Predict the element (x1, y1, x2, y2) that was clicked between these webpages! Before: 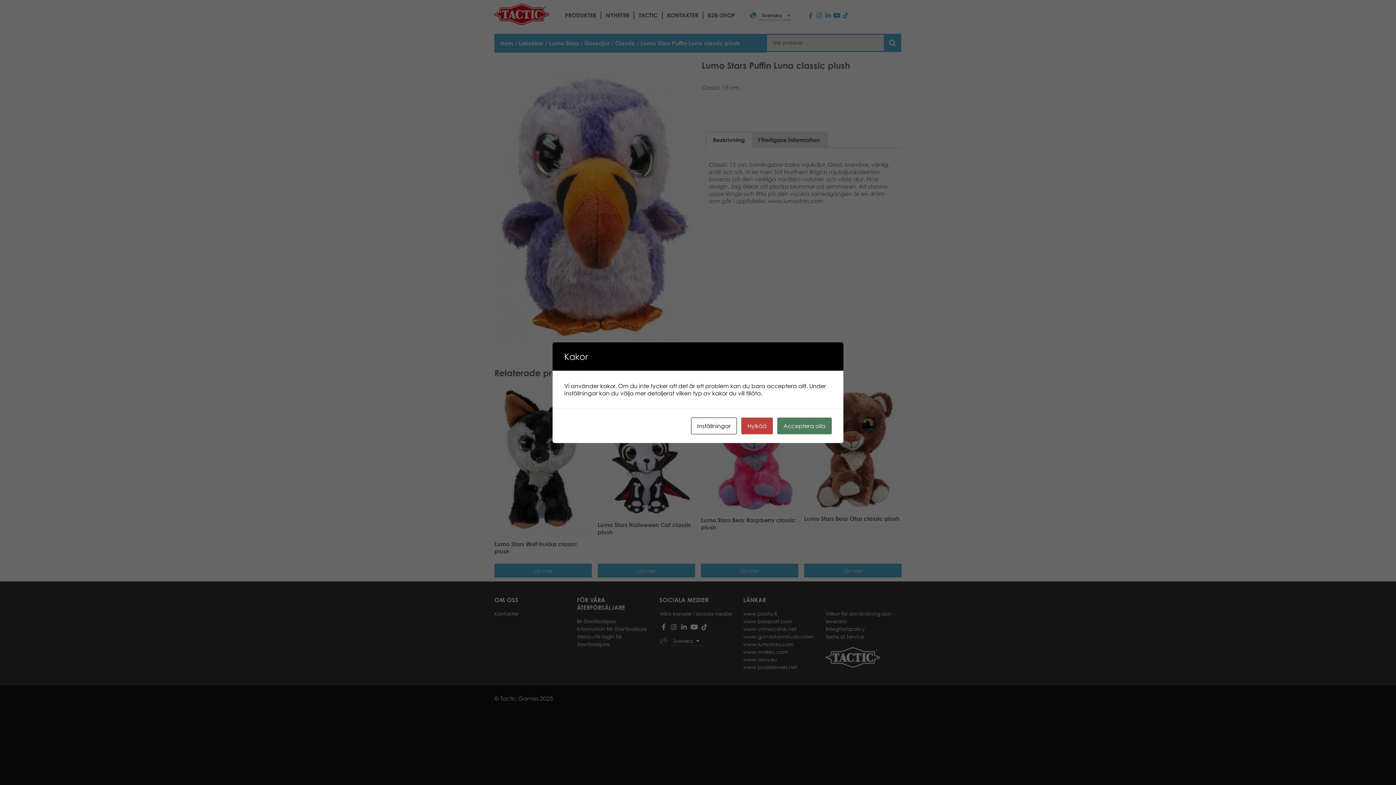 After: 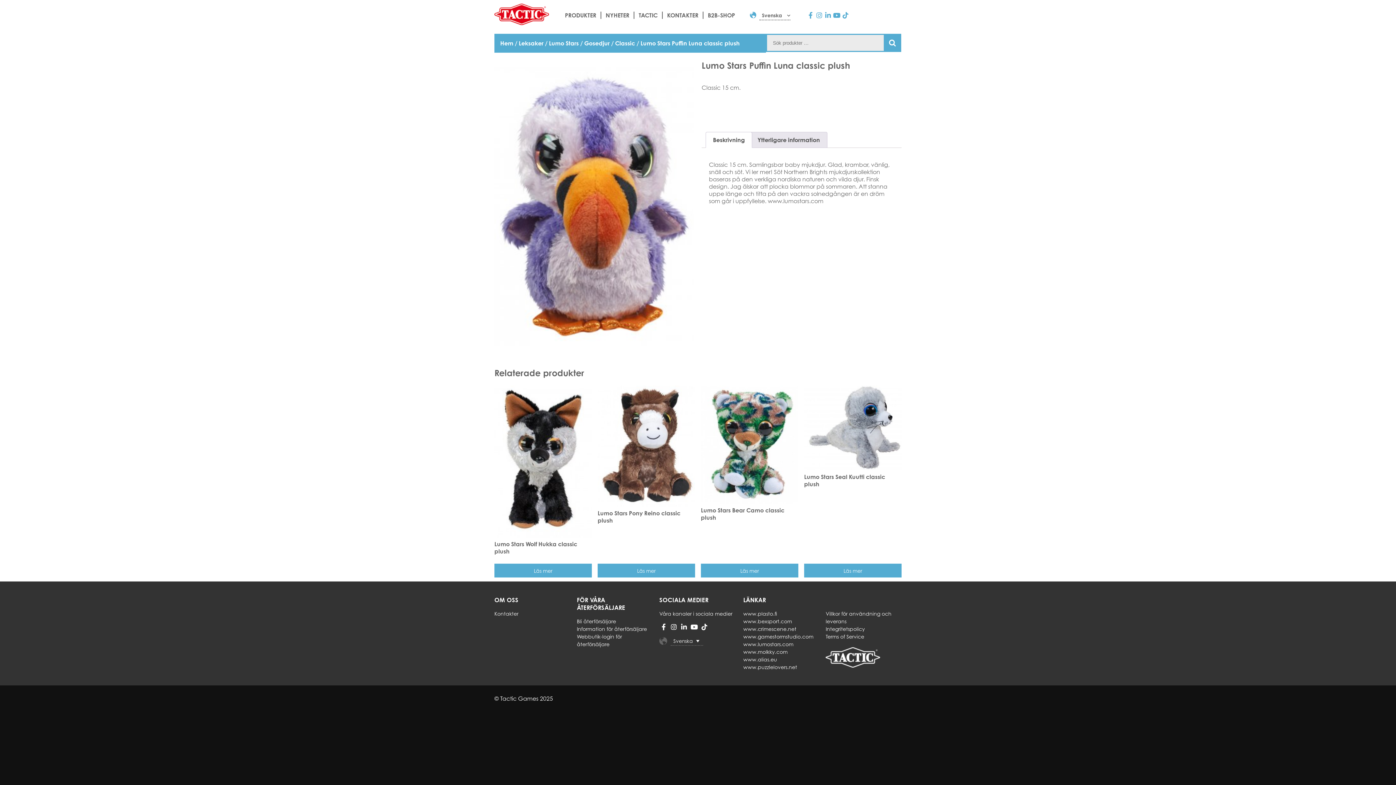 Action: bbox: (777, 417, 832, 434) label: Acceptera alla